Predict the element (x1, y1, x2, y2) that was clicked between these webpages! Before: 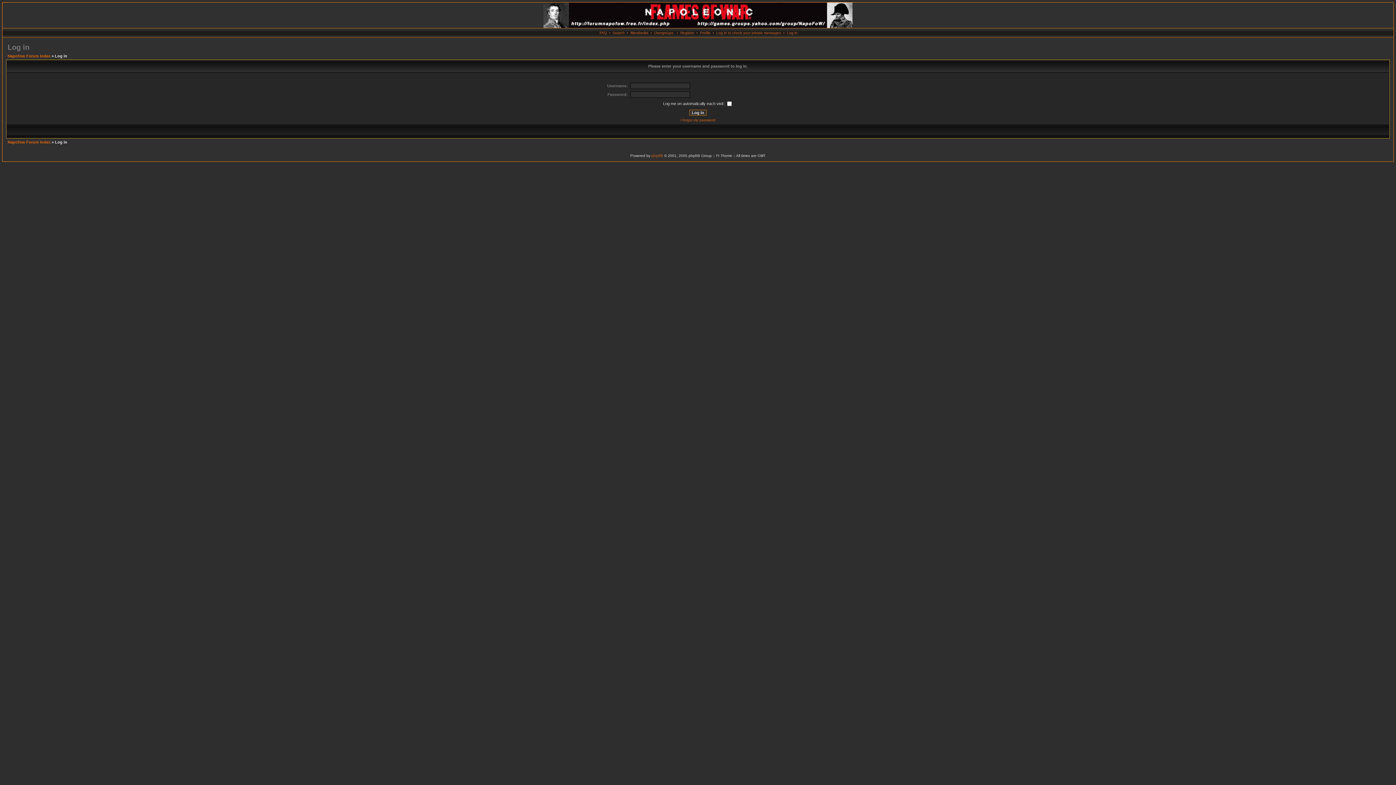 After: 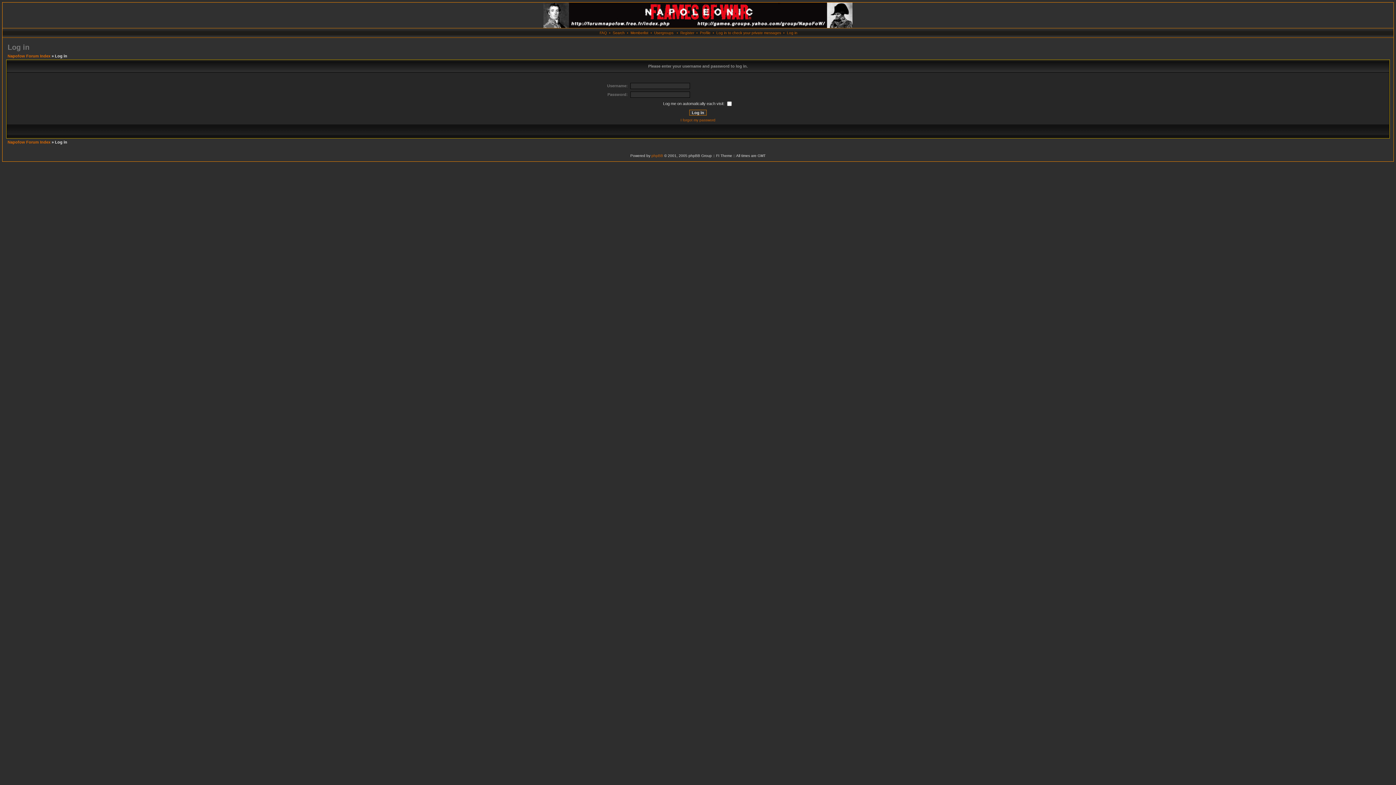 Action: label: Log in to check your private messages bbox: (716, 30, 781, 34)